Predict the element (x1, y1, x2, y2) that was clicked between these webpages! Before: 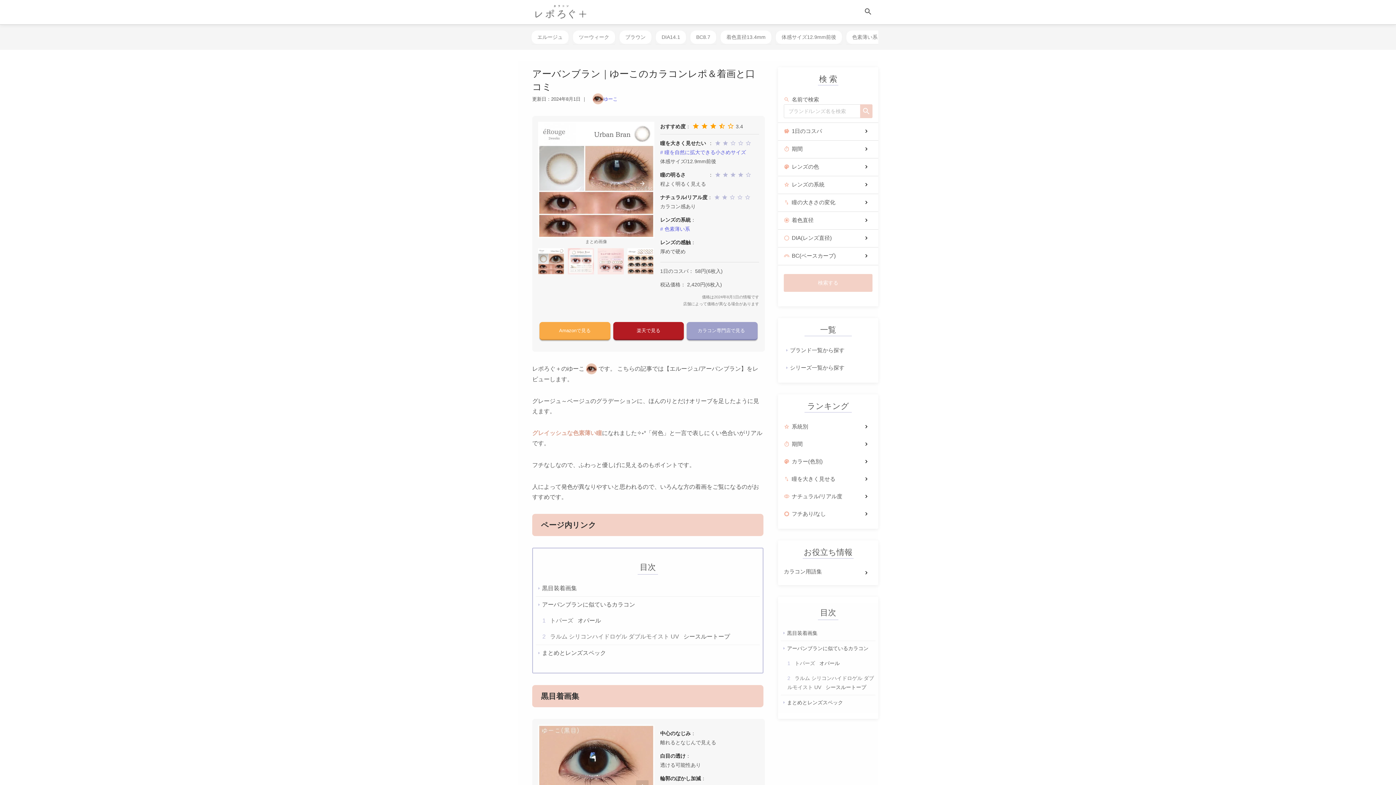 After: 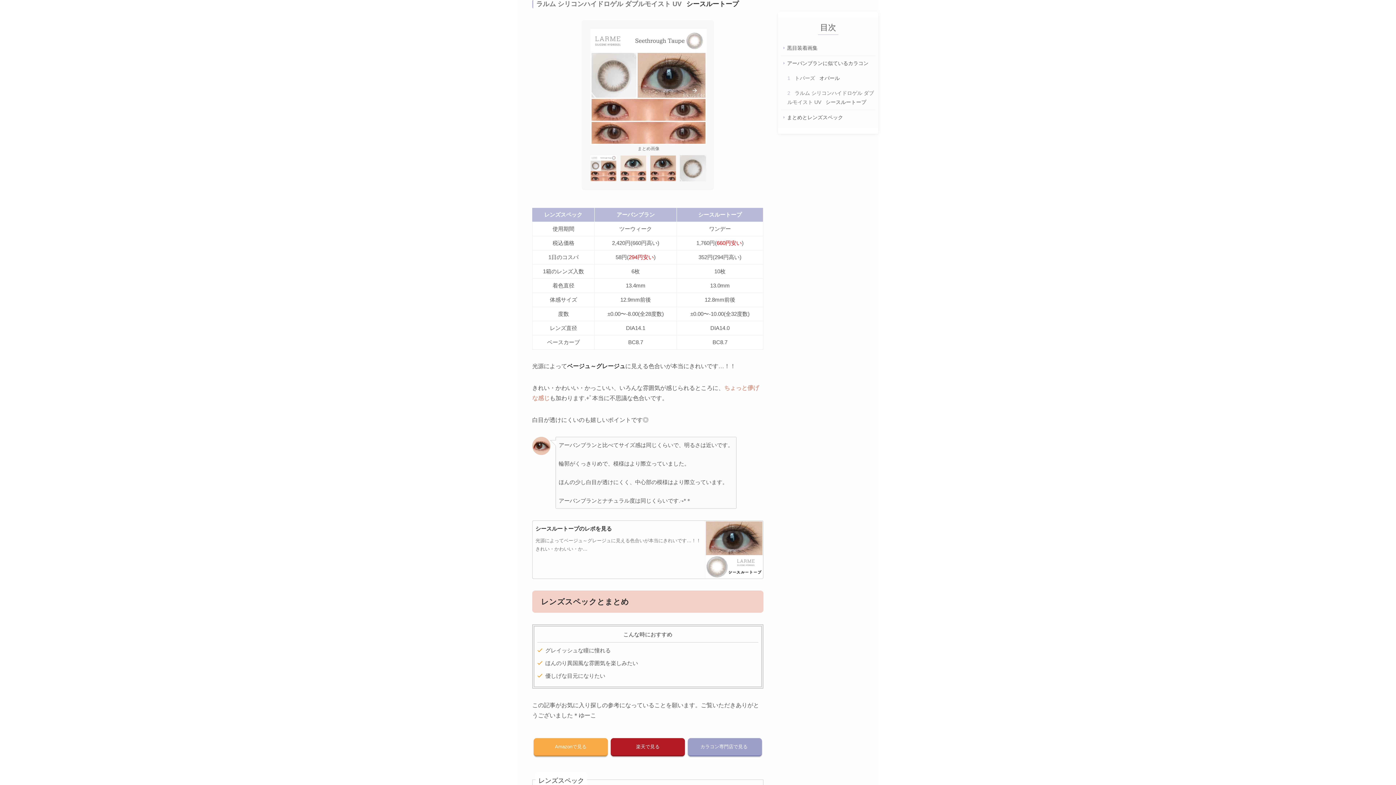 Action: label: 2 ラルム シリコンハイドロゲル ダブルモイスト UV シースルートープ bbox: (542, 629, 760, 645)